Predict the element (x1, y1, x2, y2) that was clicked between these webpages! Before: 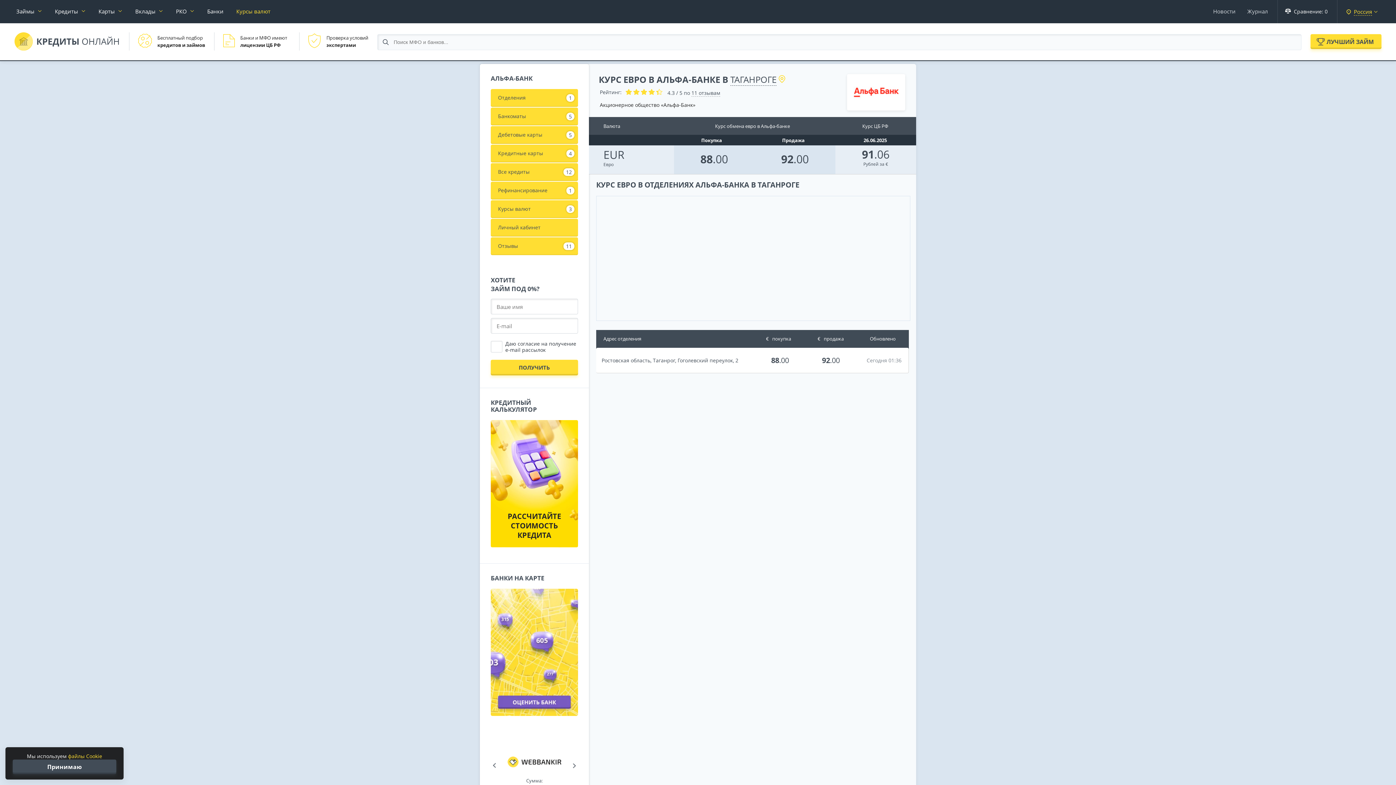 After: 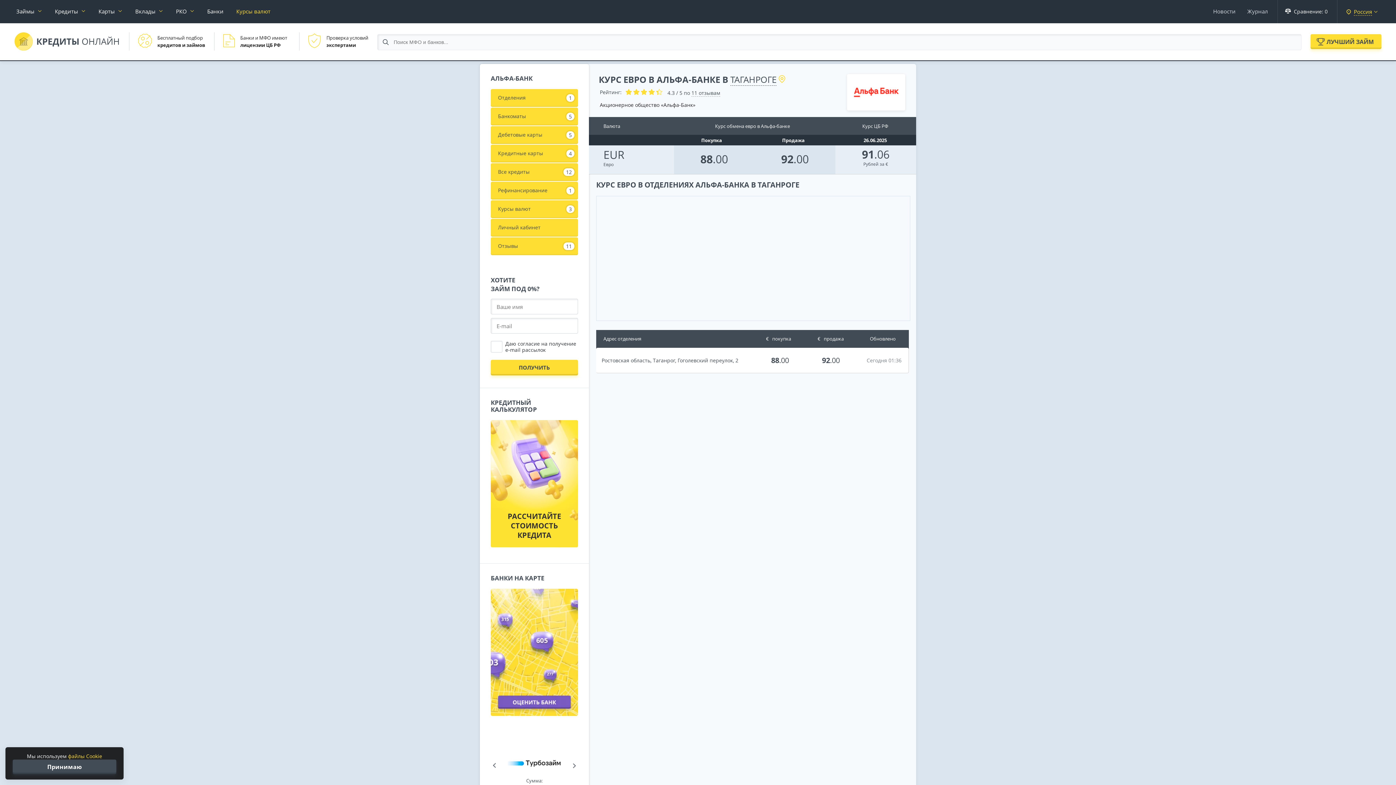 Action: label: РАССЧИТАЙТЕ СТОИМОСТЬ КРЕДИТА bbox: (490, 420, 578, 547)